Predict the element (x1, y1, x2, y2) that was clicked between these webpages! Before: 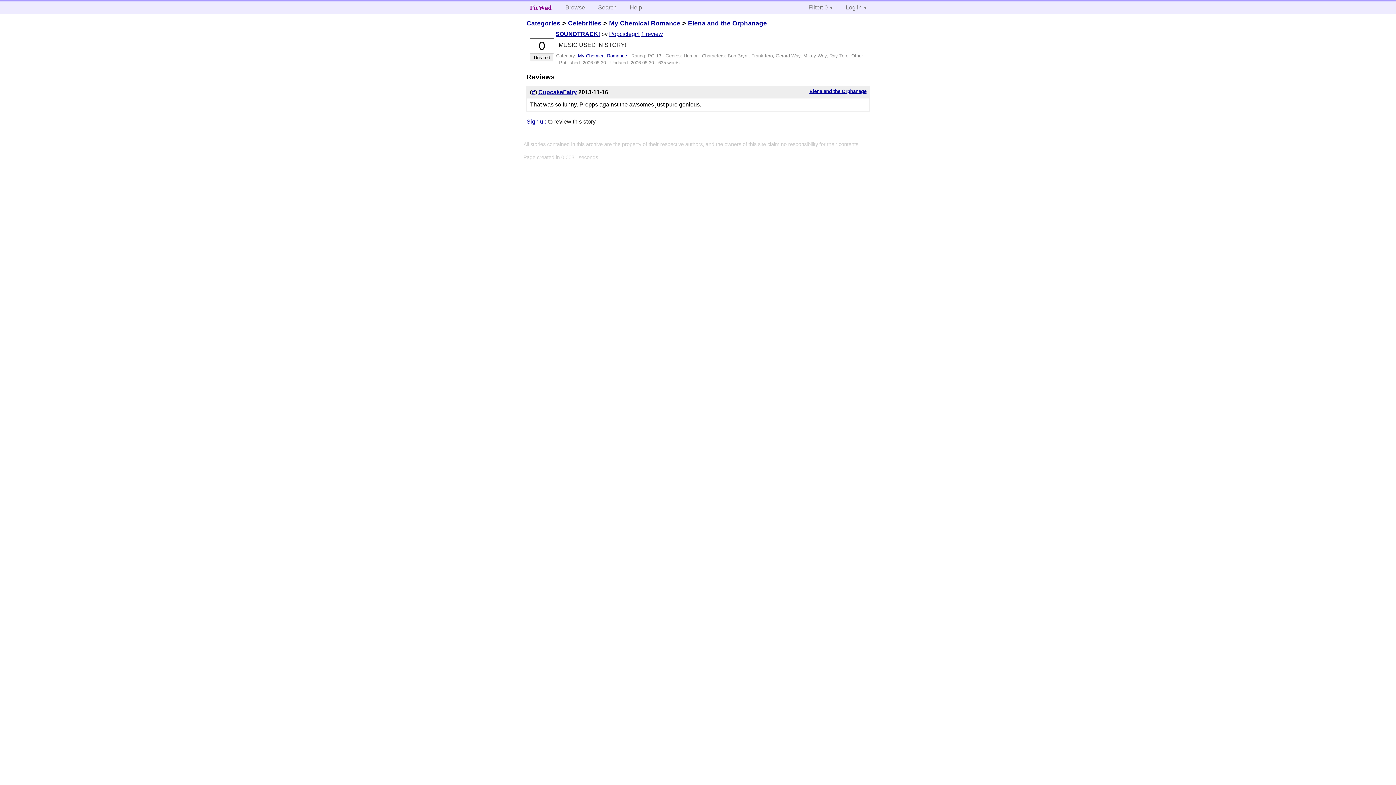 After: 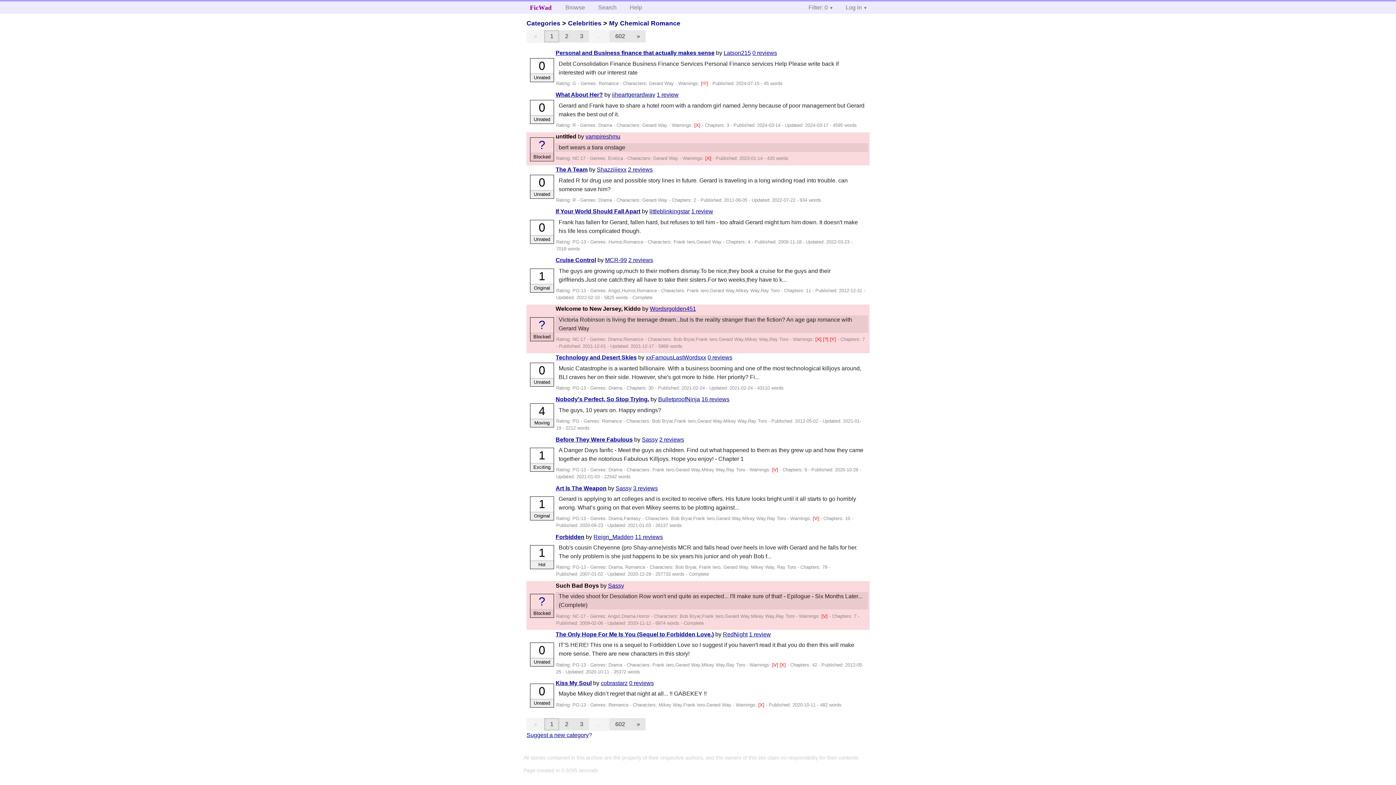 Action: bbox: (578, 53, 627, 58) label: My Chemical Romance